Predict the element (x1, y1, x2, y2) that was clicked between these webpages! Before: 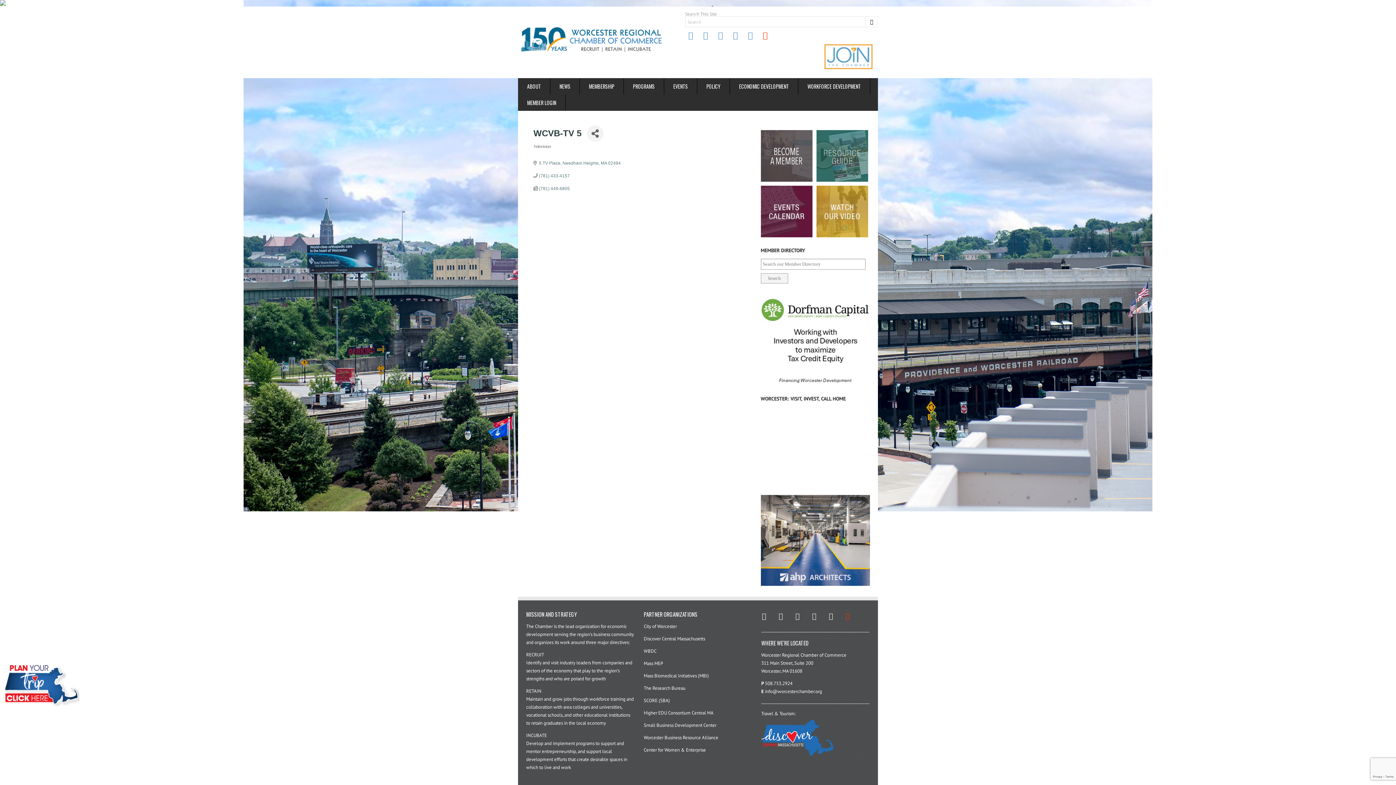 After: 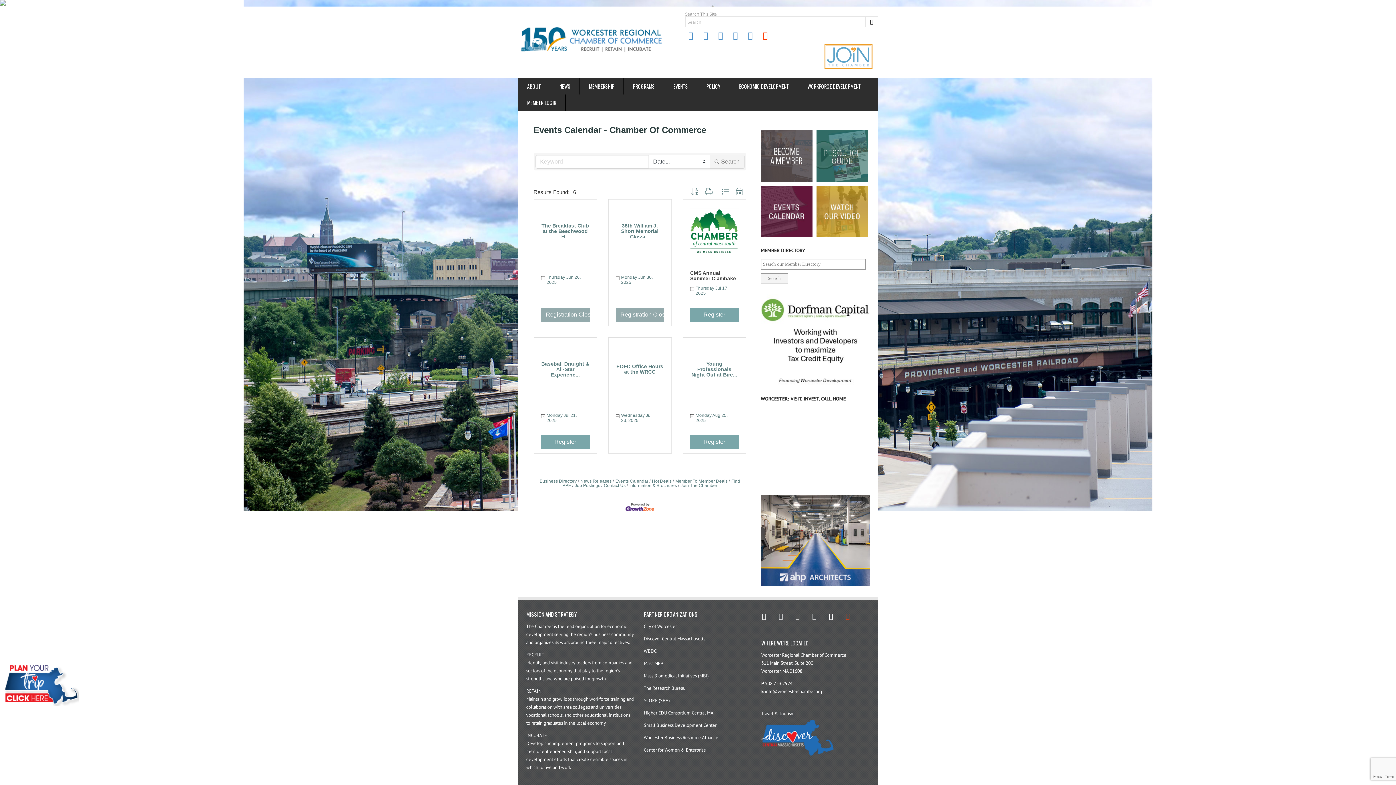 Action: bbox: (760, 232, 812, 238)